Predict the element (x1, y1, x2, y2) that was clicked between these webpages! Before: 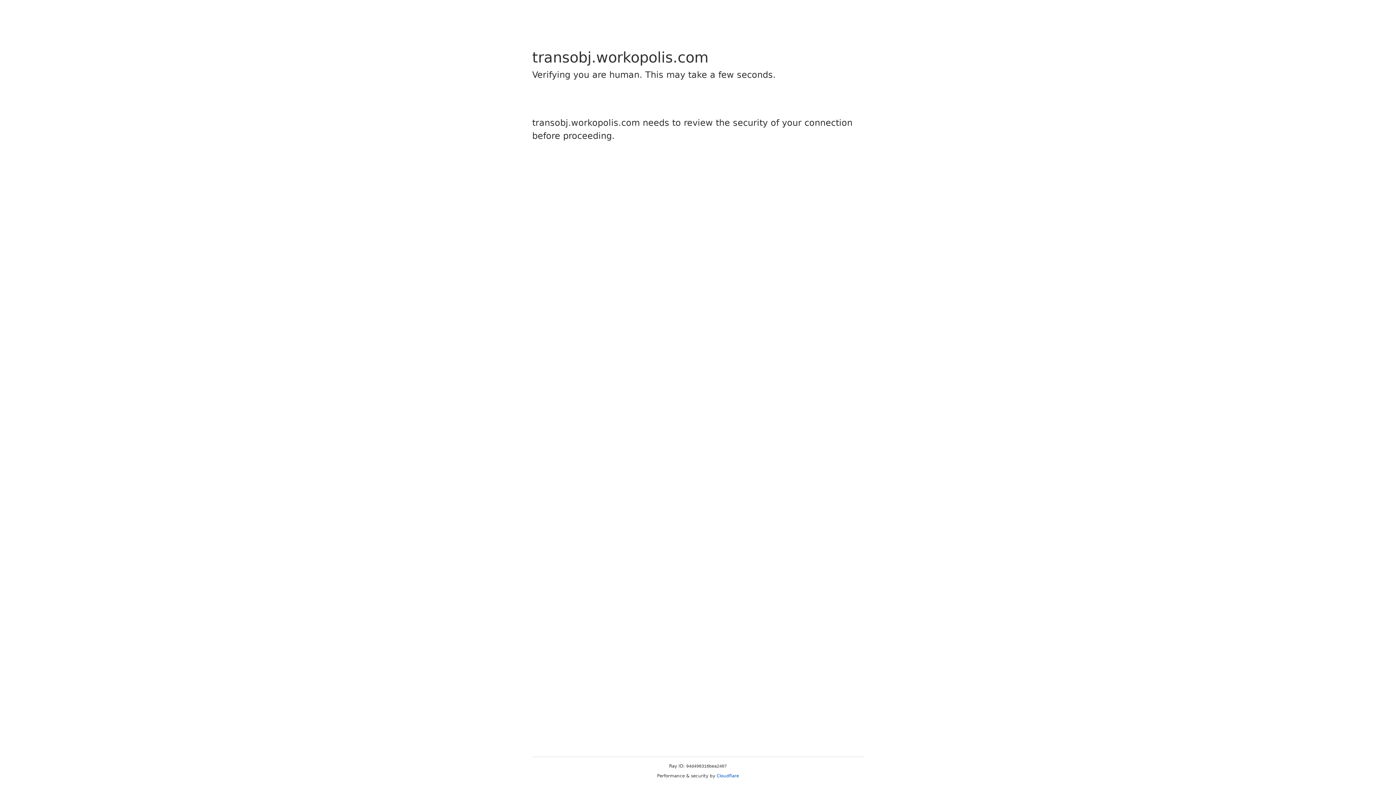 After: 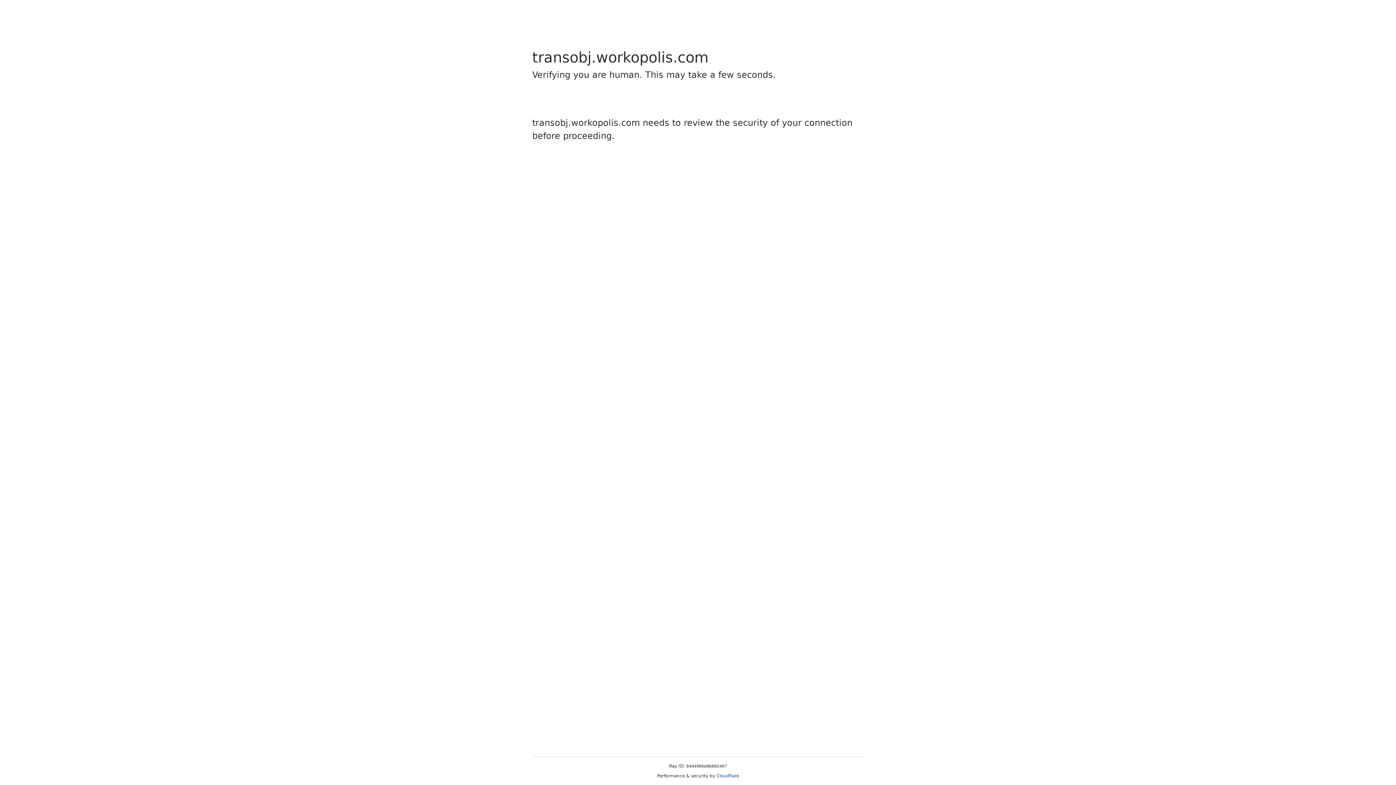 Action: label: Cloudflare bbox: (716, 773, 739, 778)